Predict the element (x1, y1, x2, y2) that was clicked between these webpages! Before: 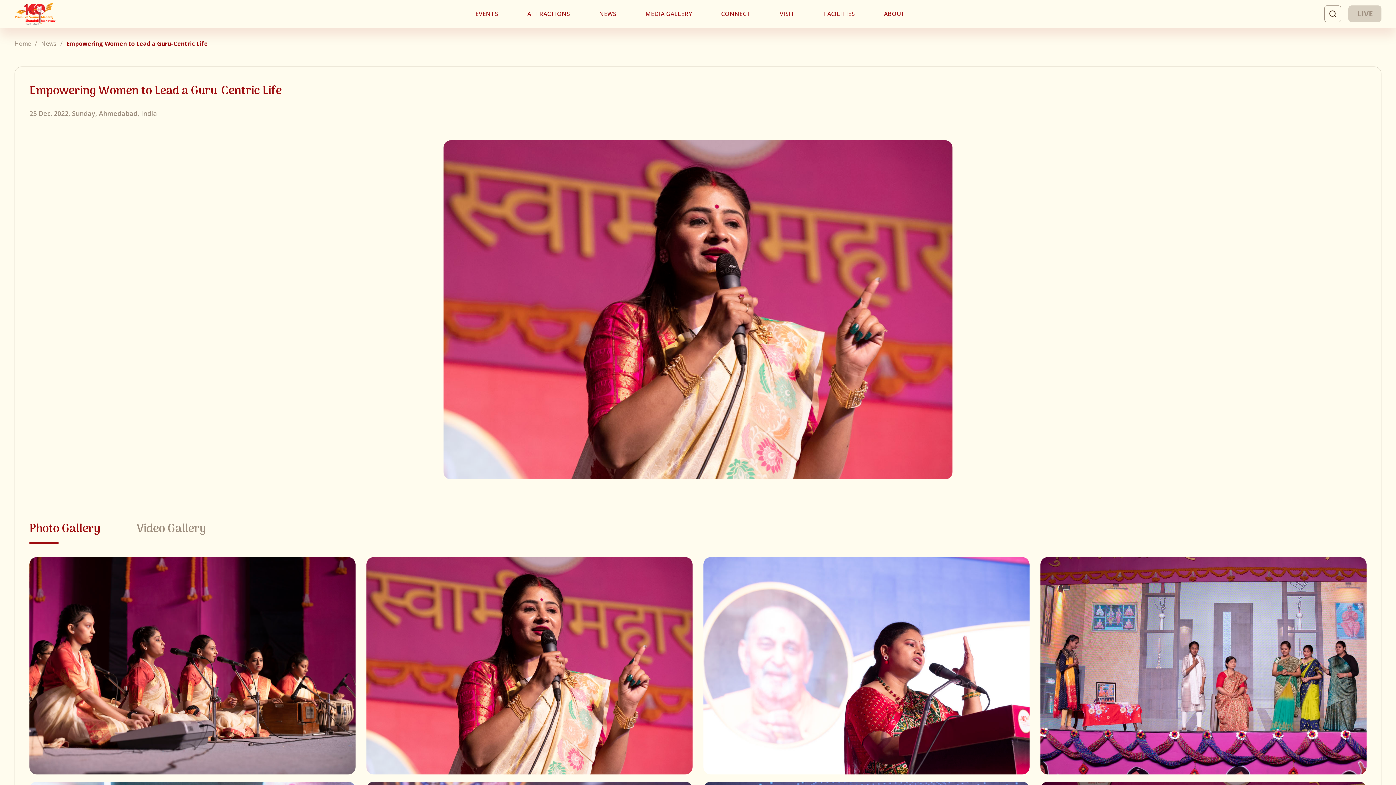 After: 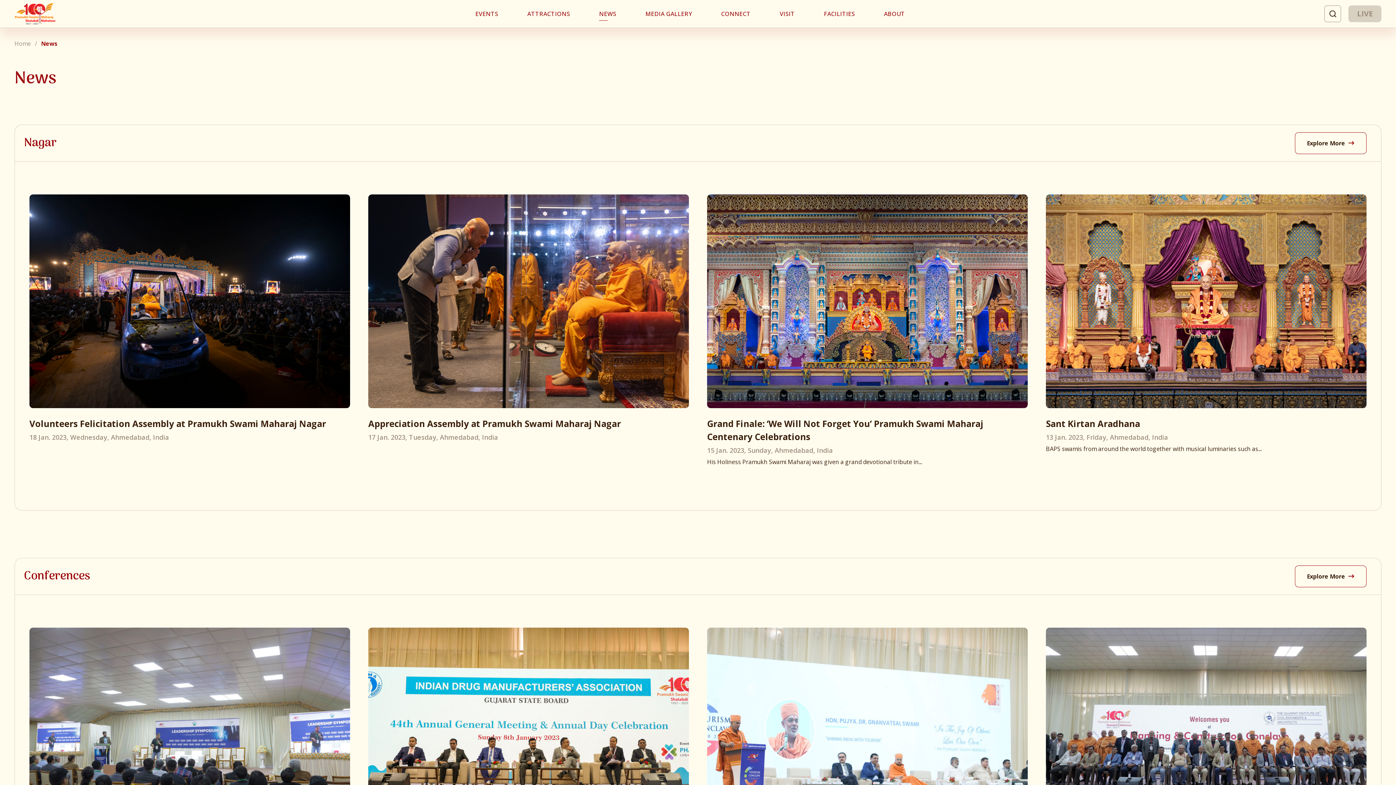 Action: label: News bbox: (41, 39, 66, 47)